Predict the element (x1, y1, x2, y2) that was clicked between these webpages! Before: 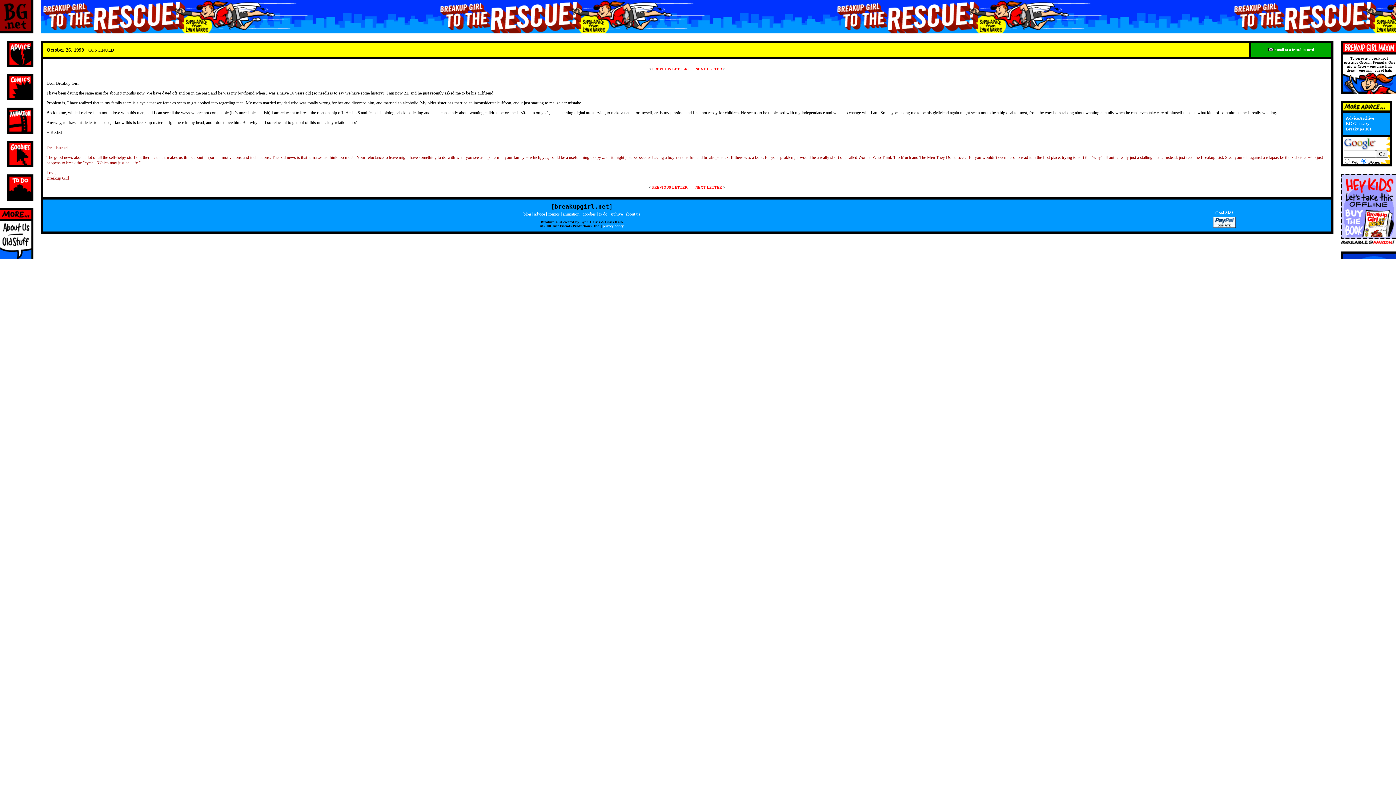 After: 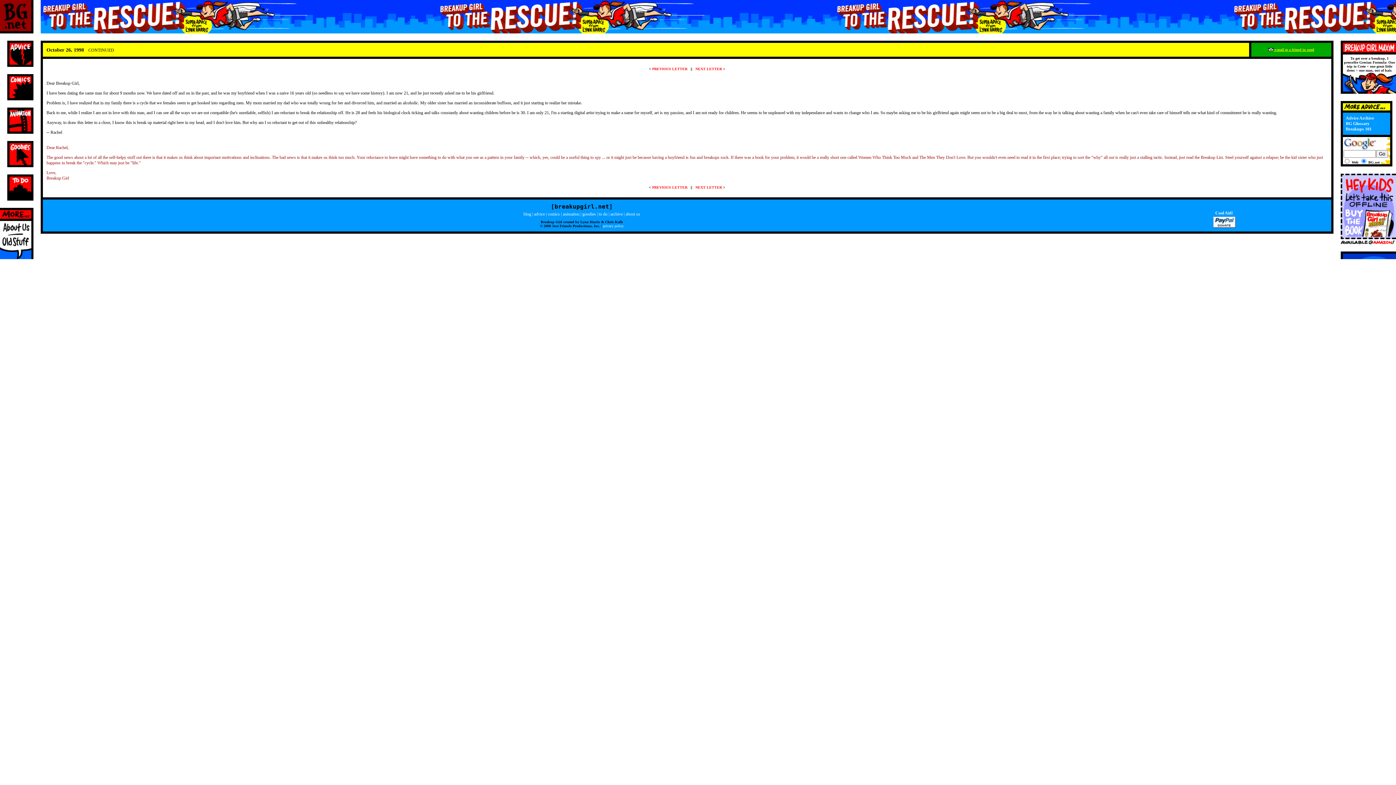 Action: label:  e-mail to a friend in need bbox: (1268, 47, 1314, 51)